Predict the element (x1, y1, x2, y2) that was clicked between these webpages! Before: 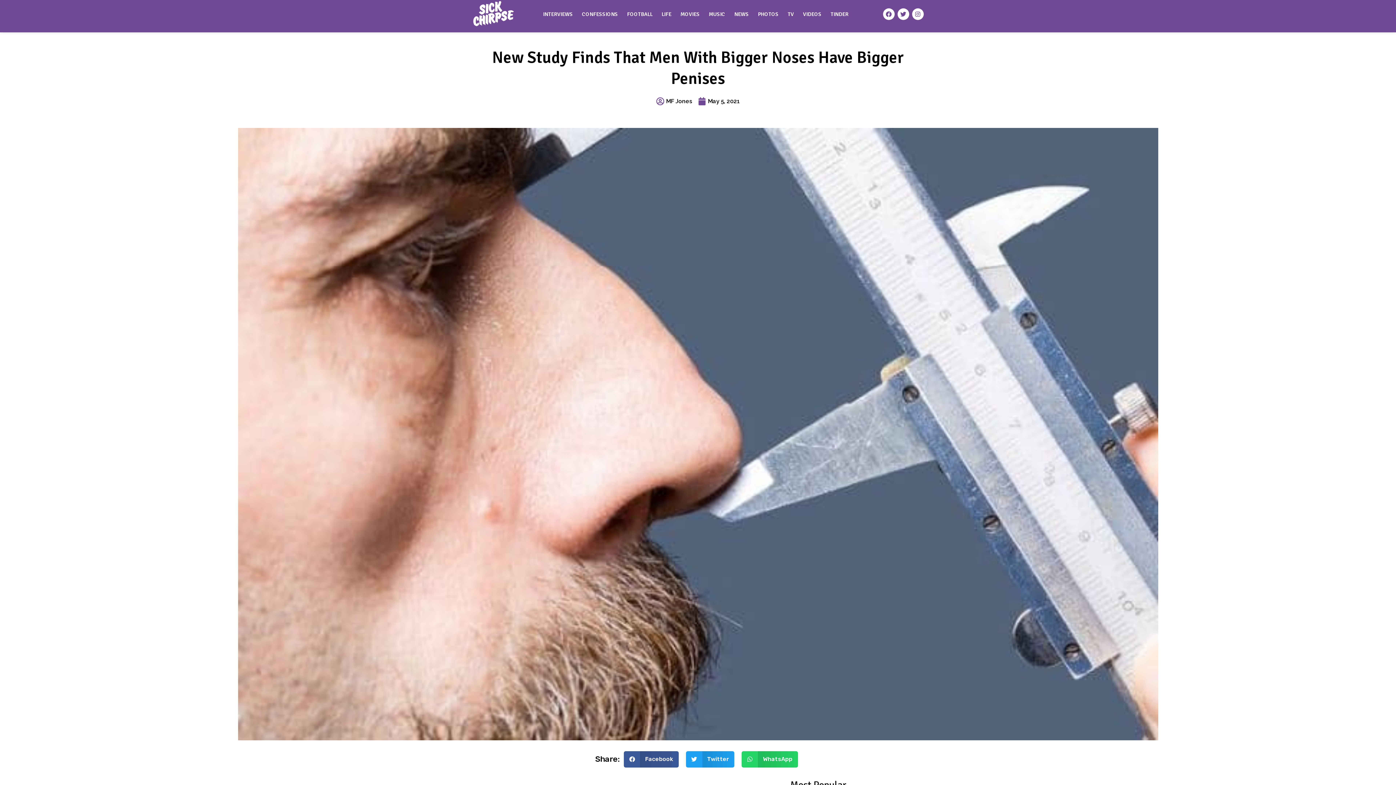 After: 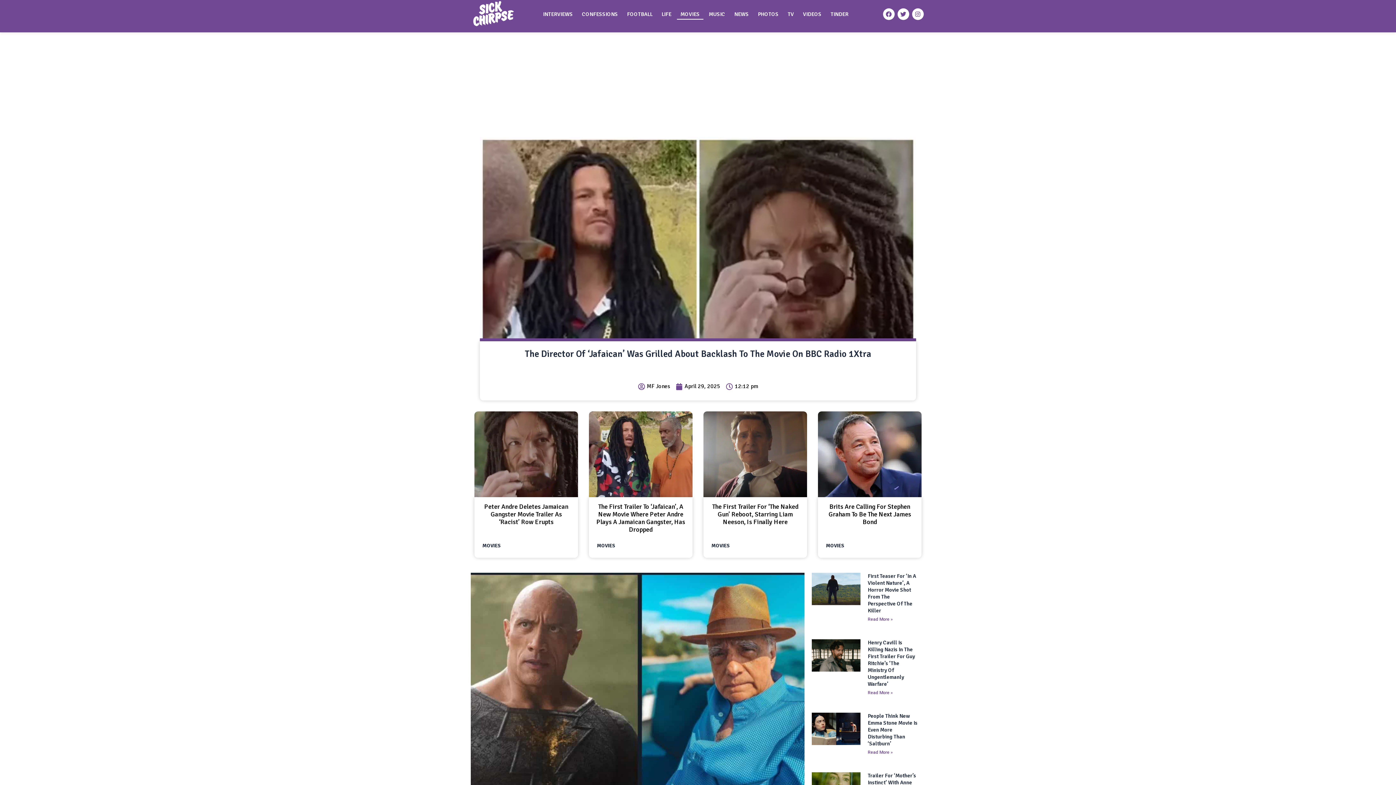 Action: bbox: (677, 8, 703, 19) label: MOVIES